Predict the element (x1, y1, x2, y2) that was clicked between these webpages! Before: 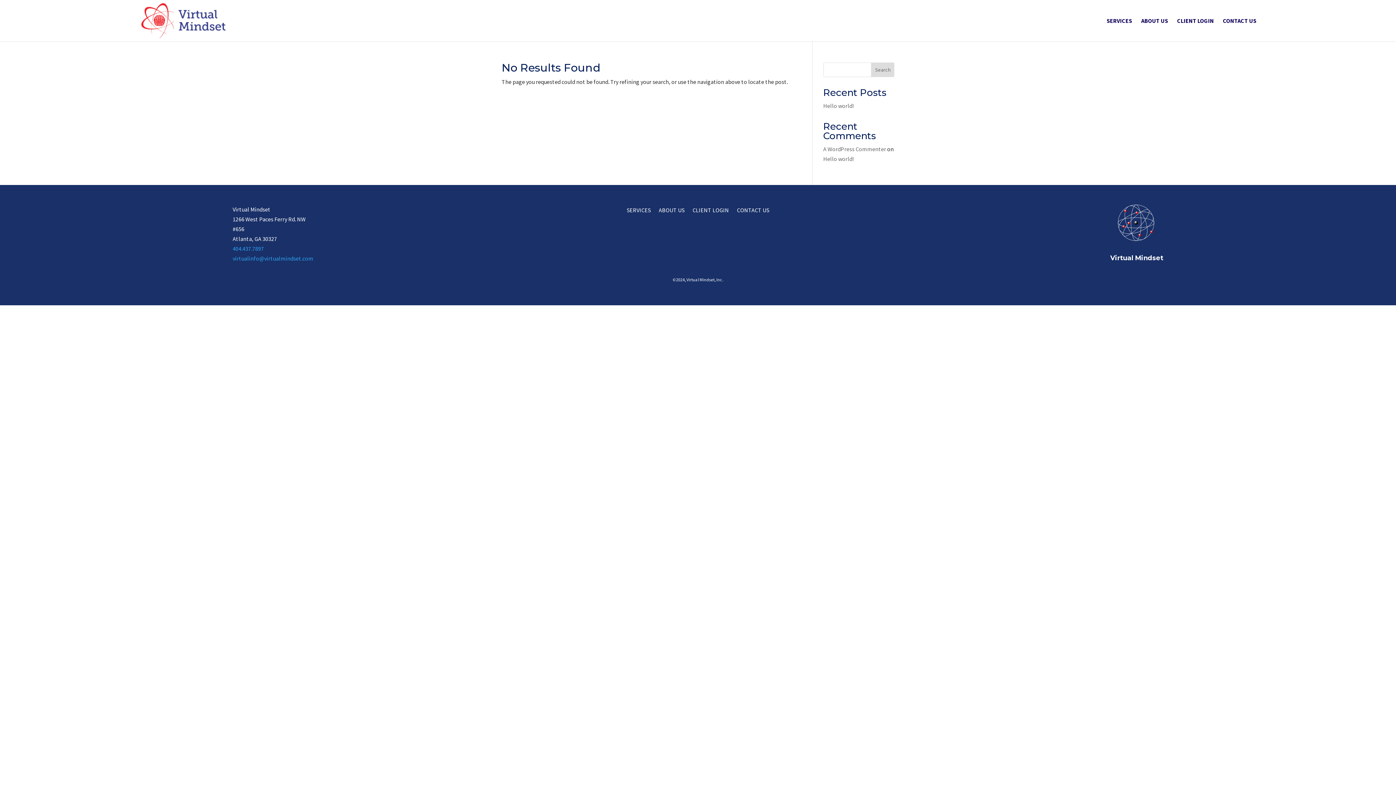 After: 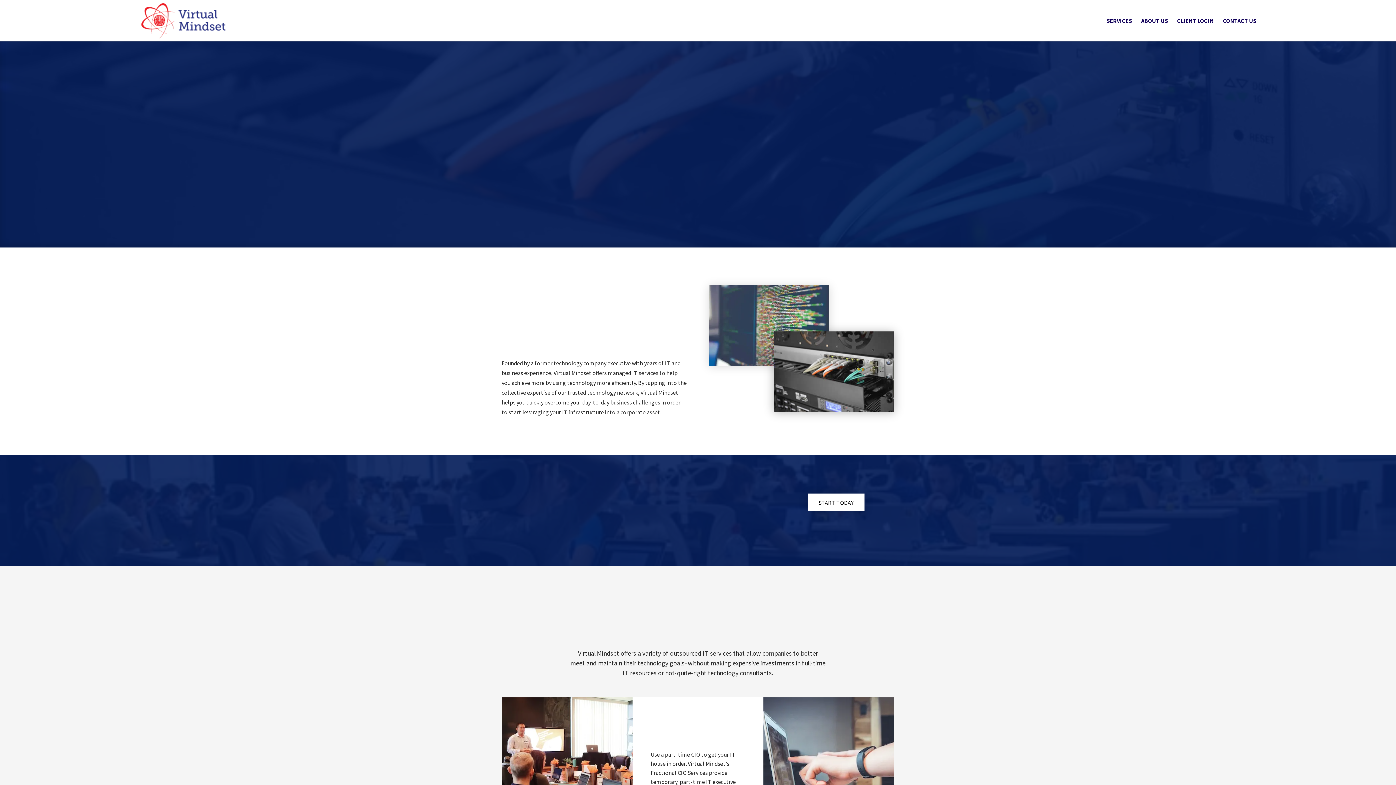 Action: bbox: (140, 16, 226, 23)